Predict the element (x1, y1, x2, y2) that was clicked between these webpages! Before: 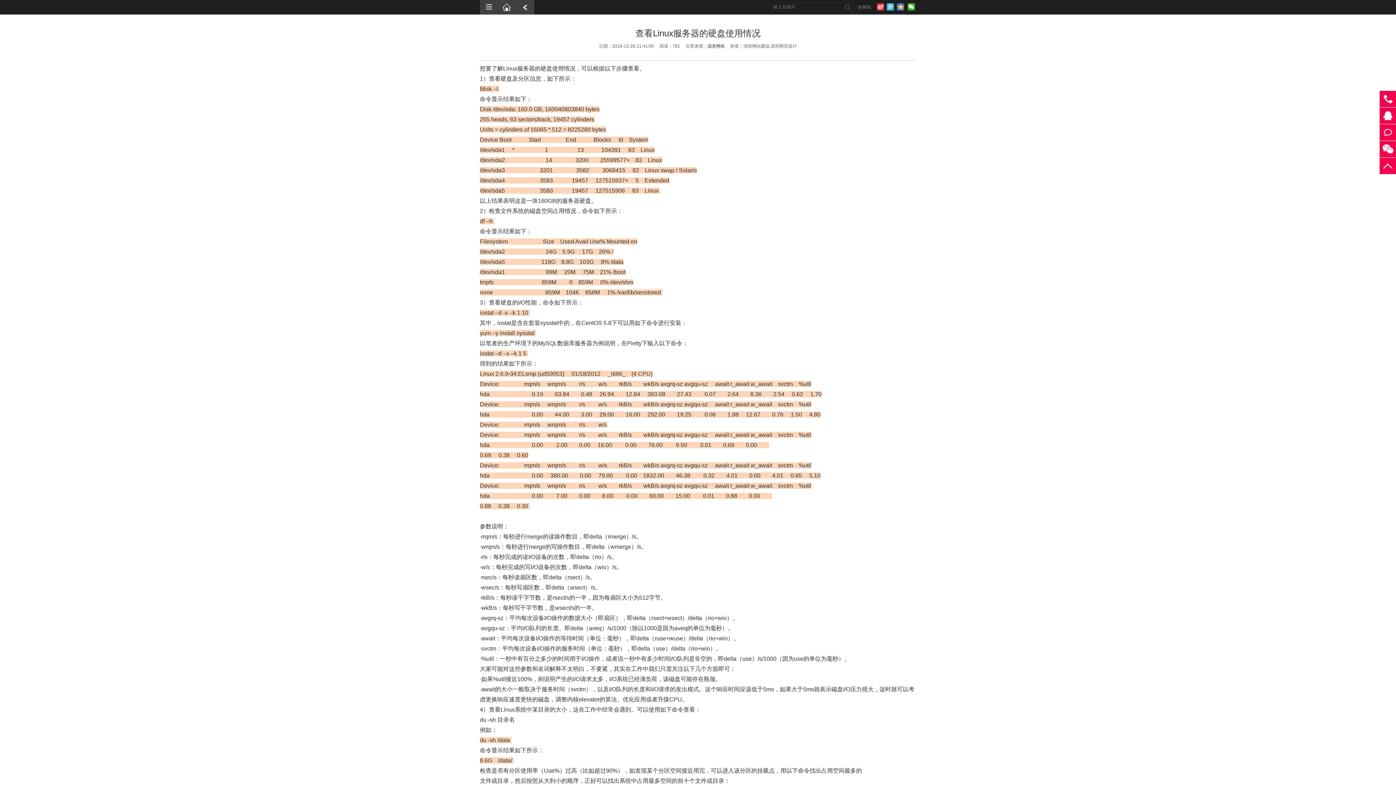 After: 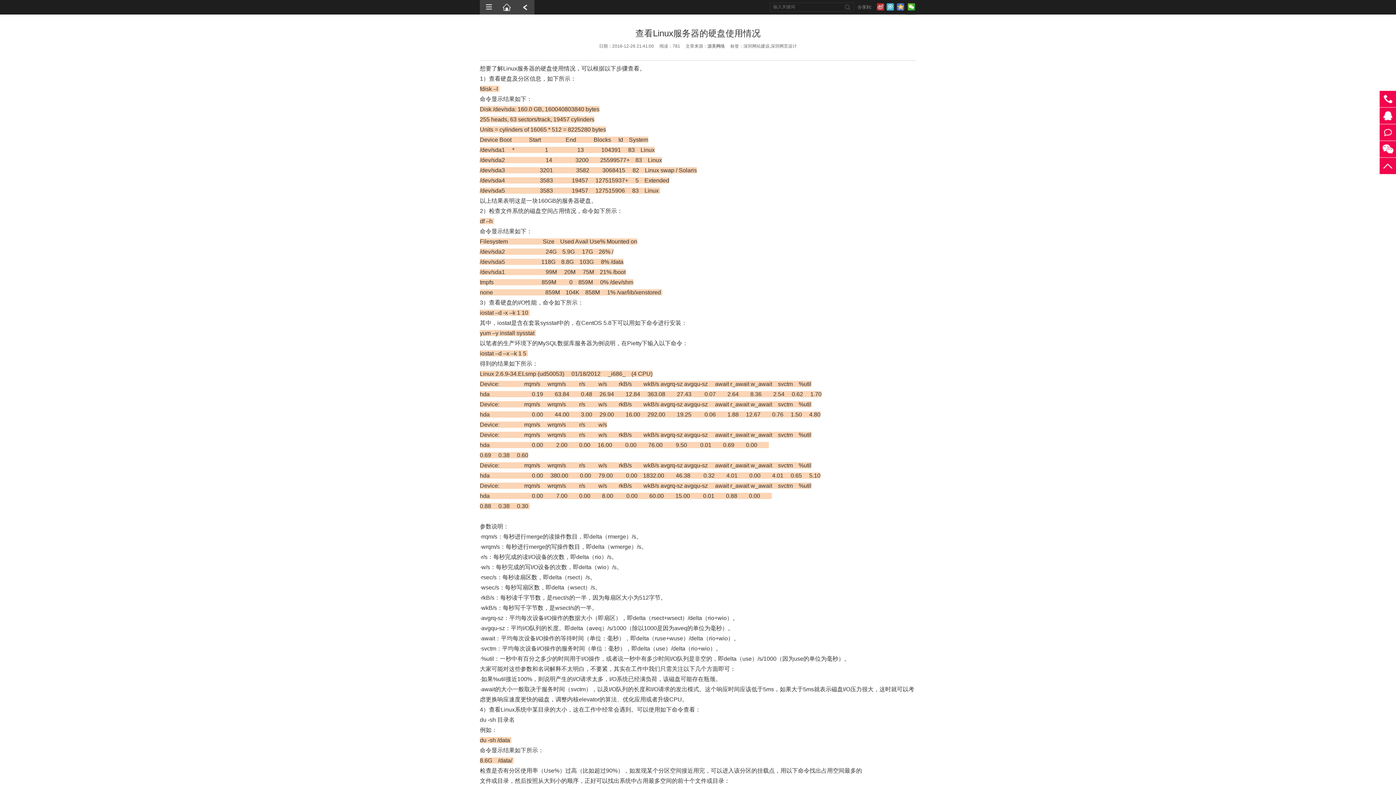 Action: bbox: (875, 0, 885, 14)